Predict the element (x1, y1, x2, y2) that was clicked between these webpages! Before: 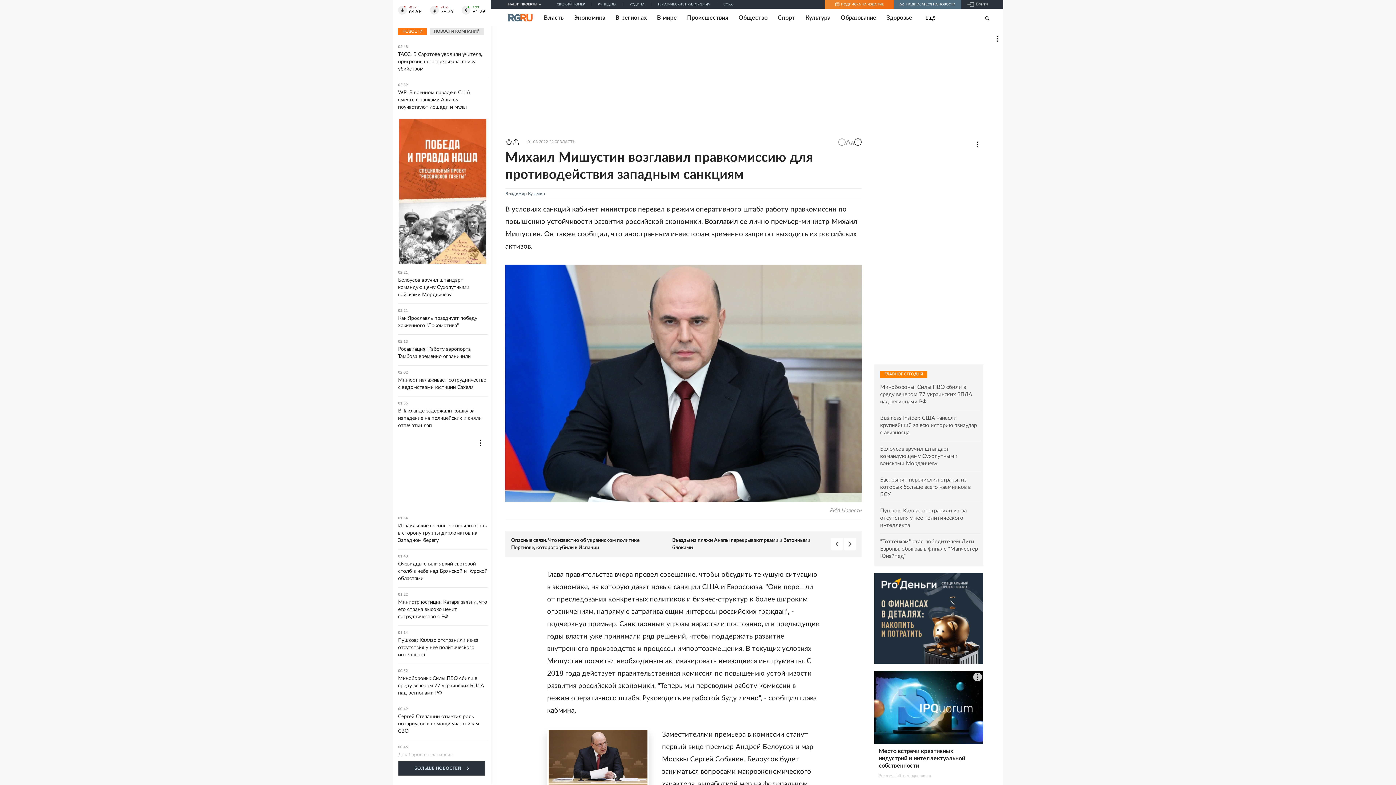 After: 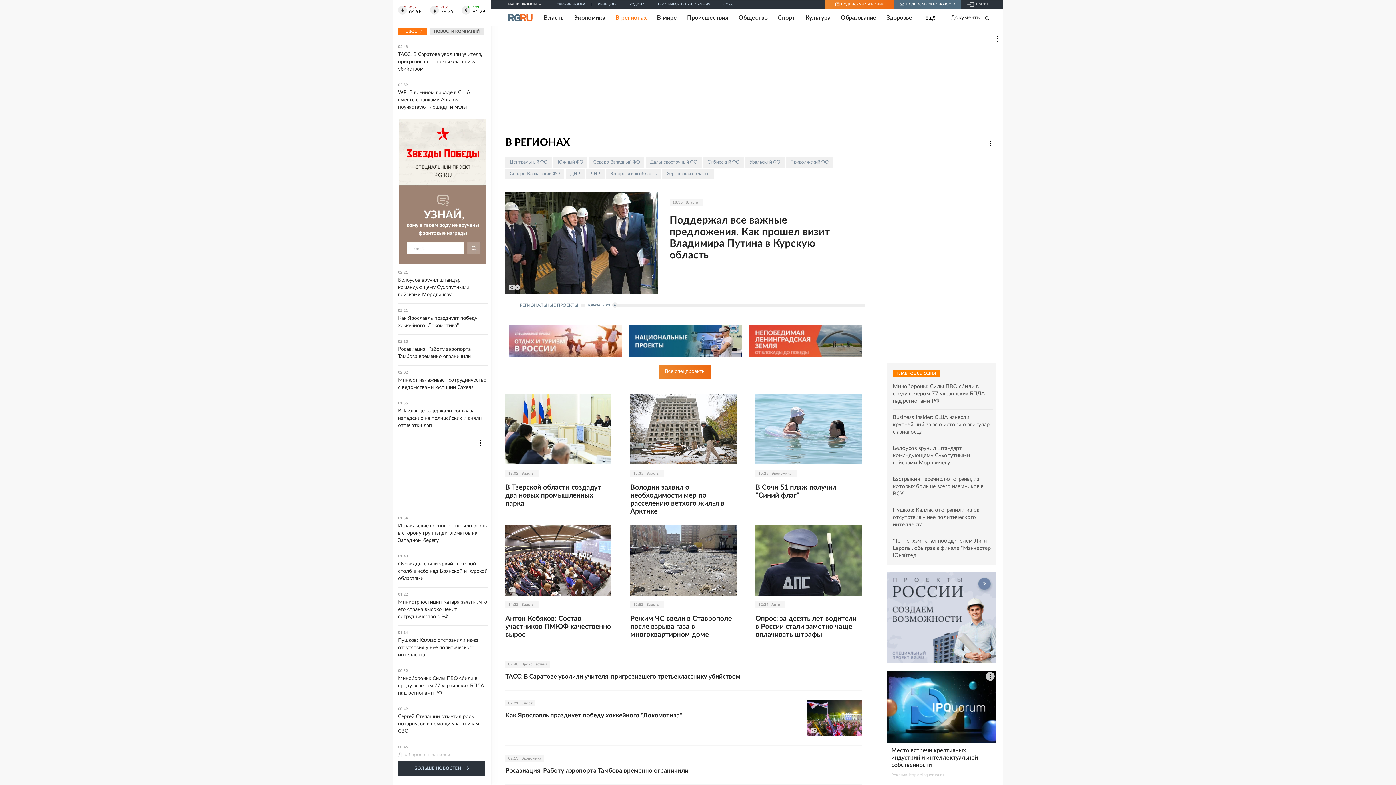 Action: bbox: (615, 14, 647, 21) label: В регионах